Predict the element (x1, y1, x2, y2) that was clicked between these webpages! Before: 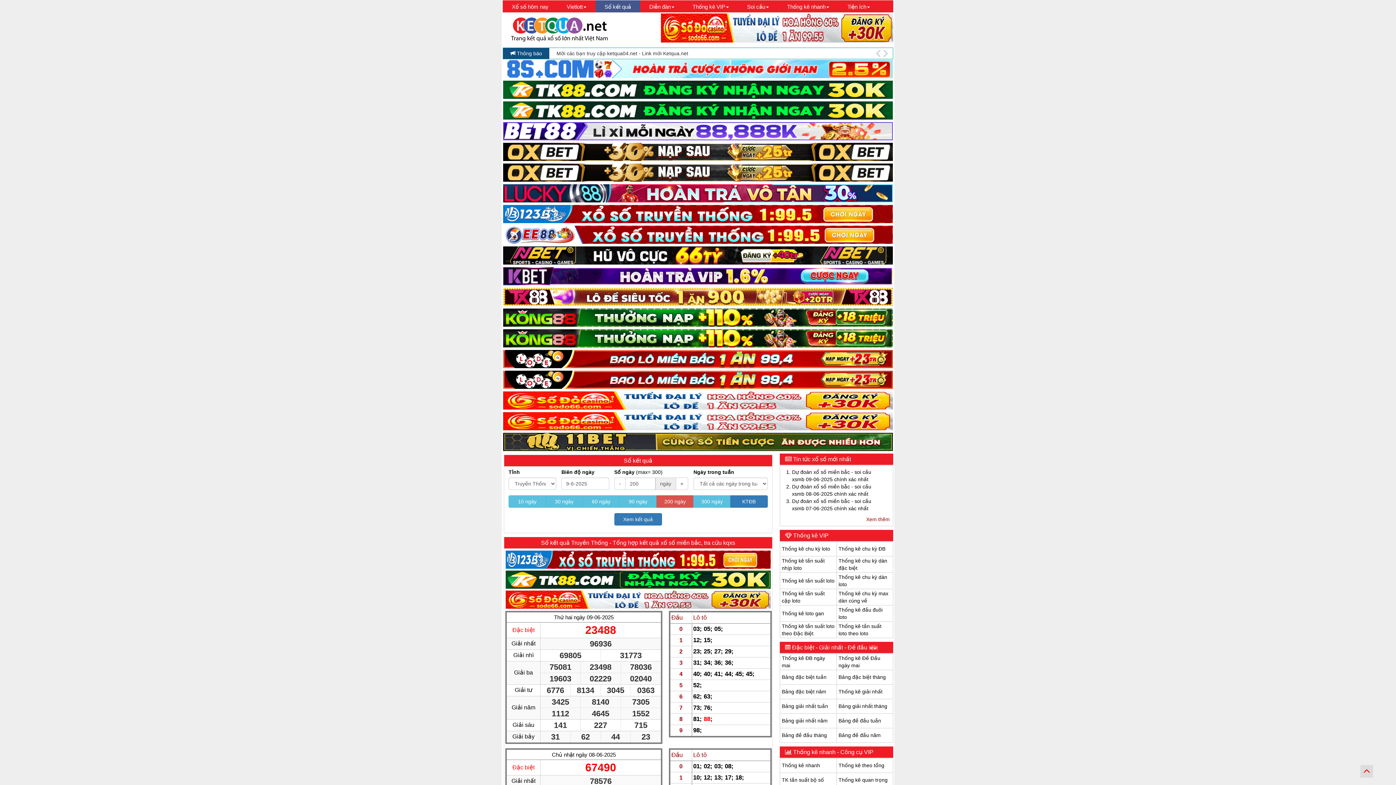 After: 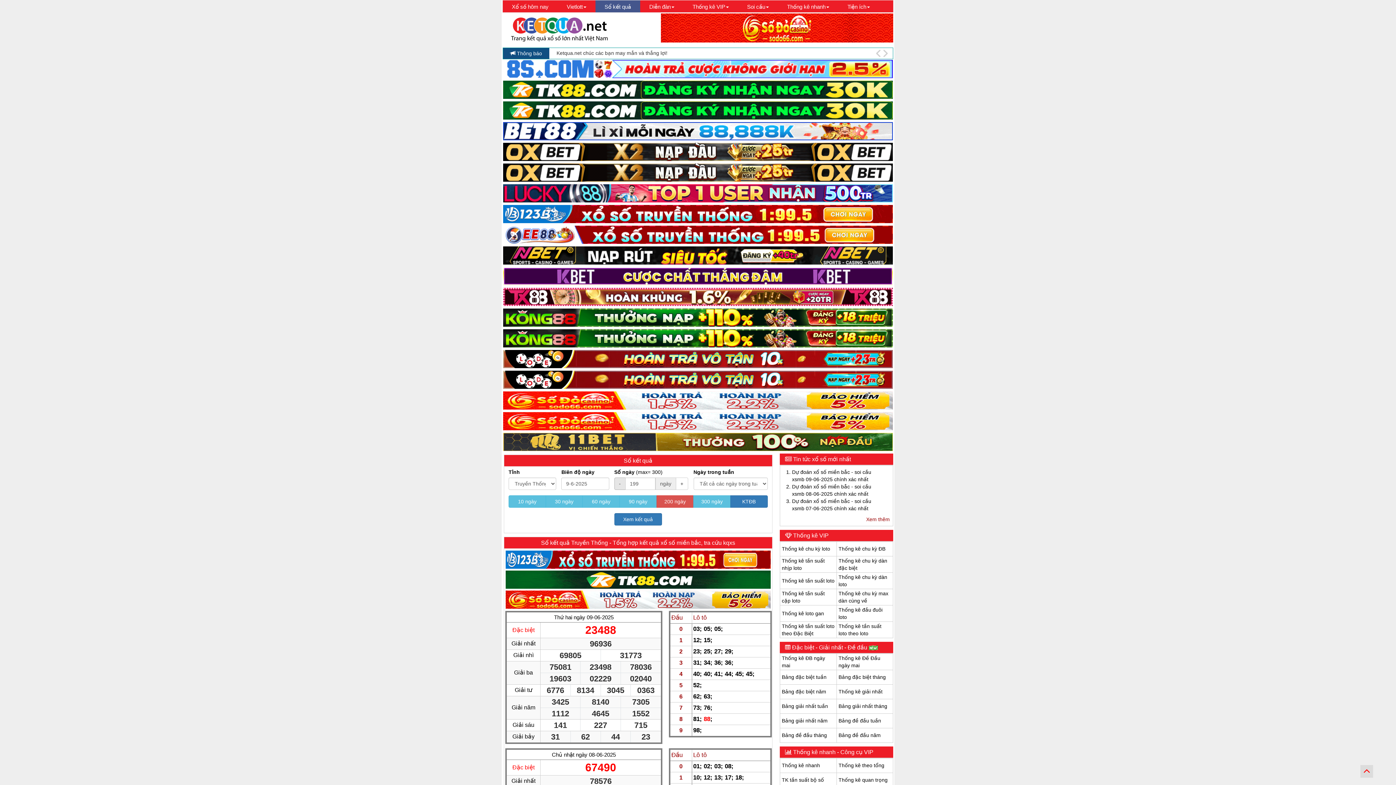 Action: bbox: (614, 477, 625, 490) label: -